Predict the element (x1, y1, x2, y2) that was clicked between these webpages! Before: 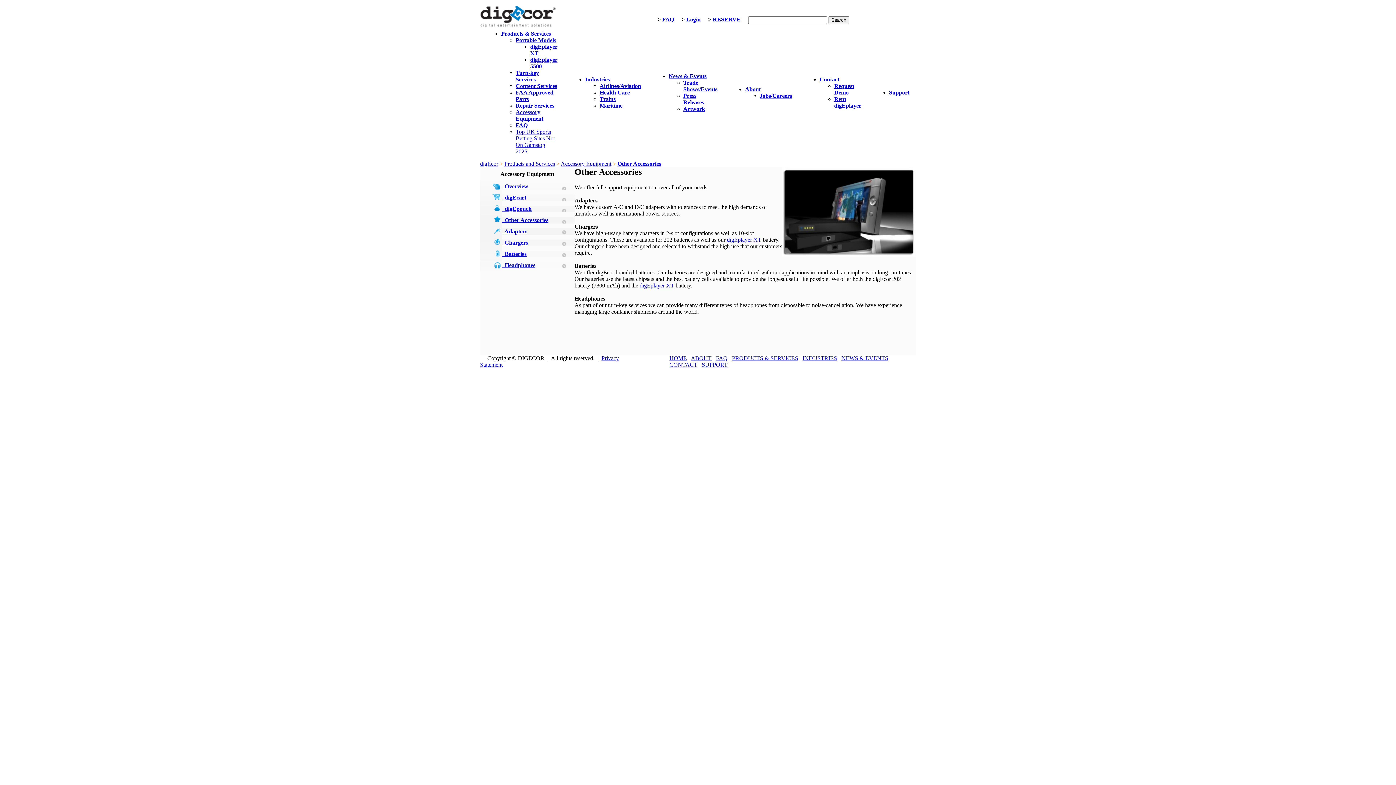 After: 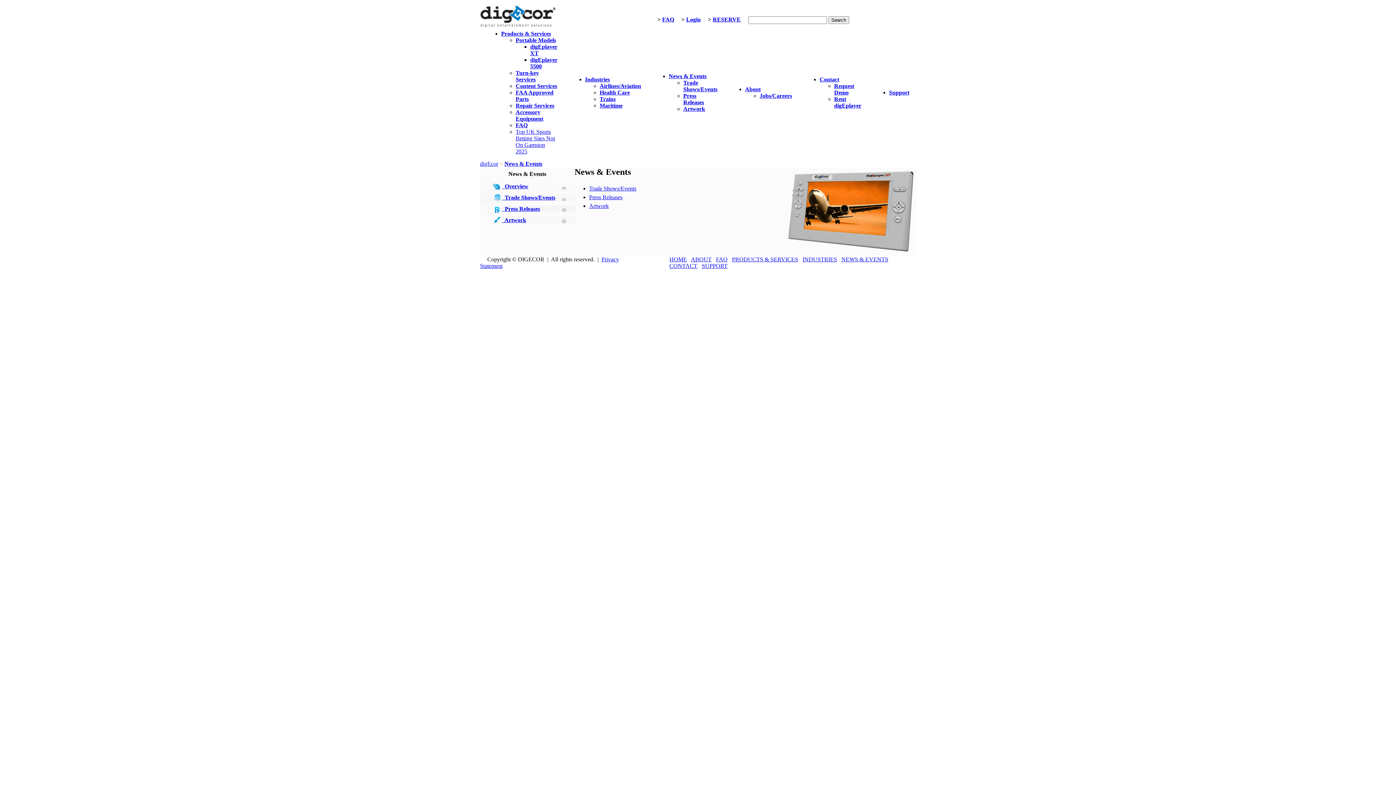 Action: label: NEWS & EVENTS bbox: (841, 355, 888, 361)